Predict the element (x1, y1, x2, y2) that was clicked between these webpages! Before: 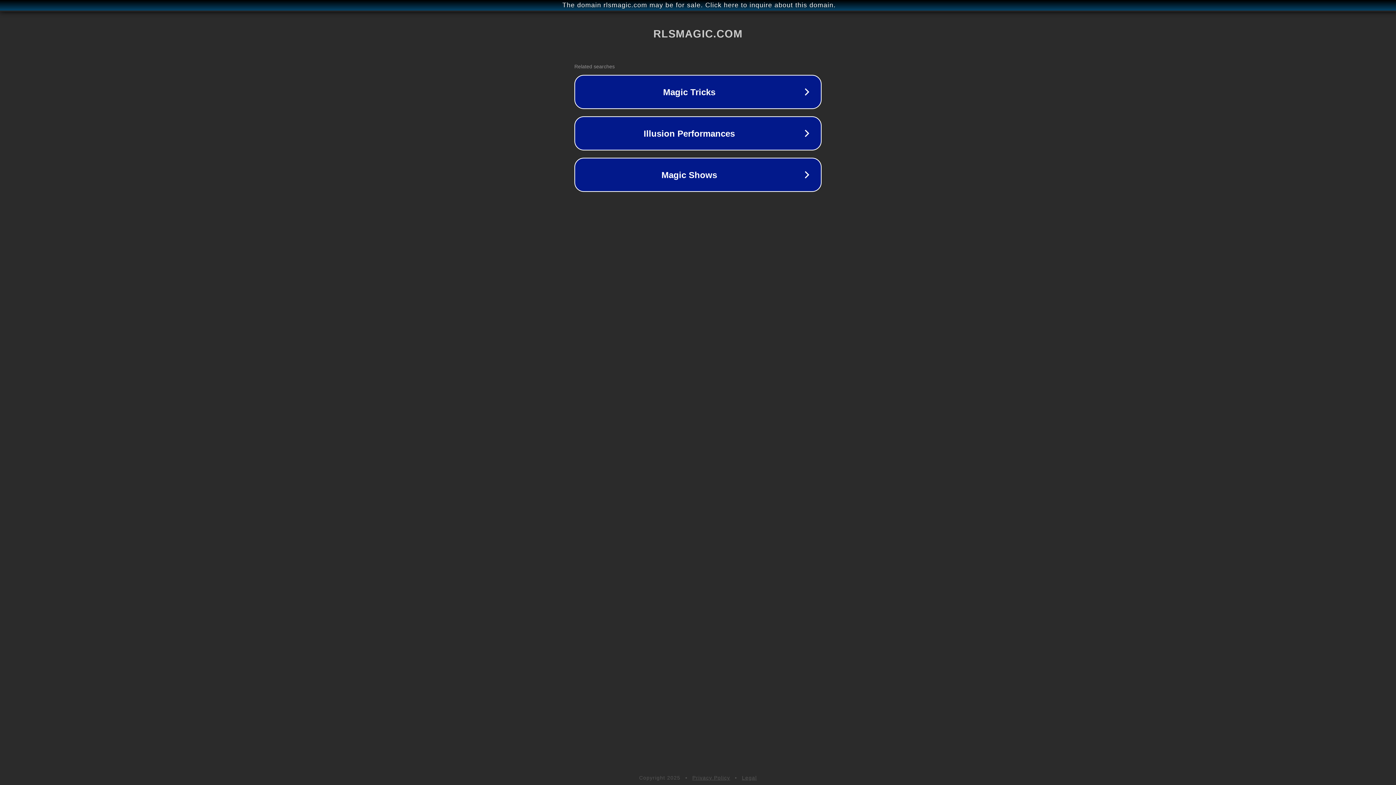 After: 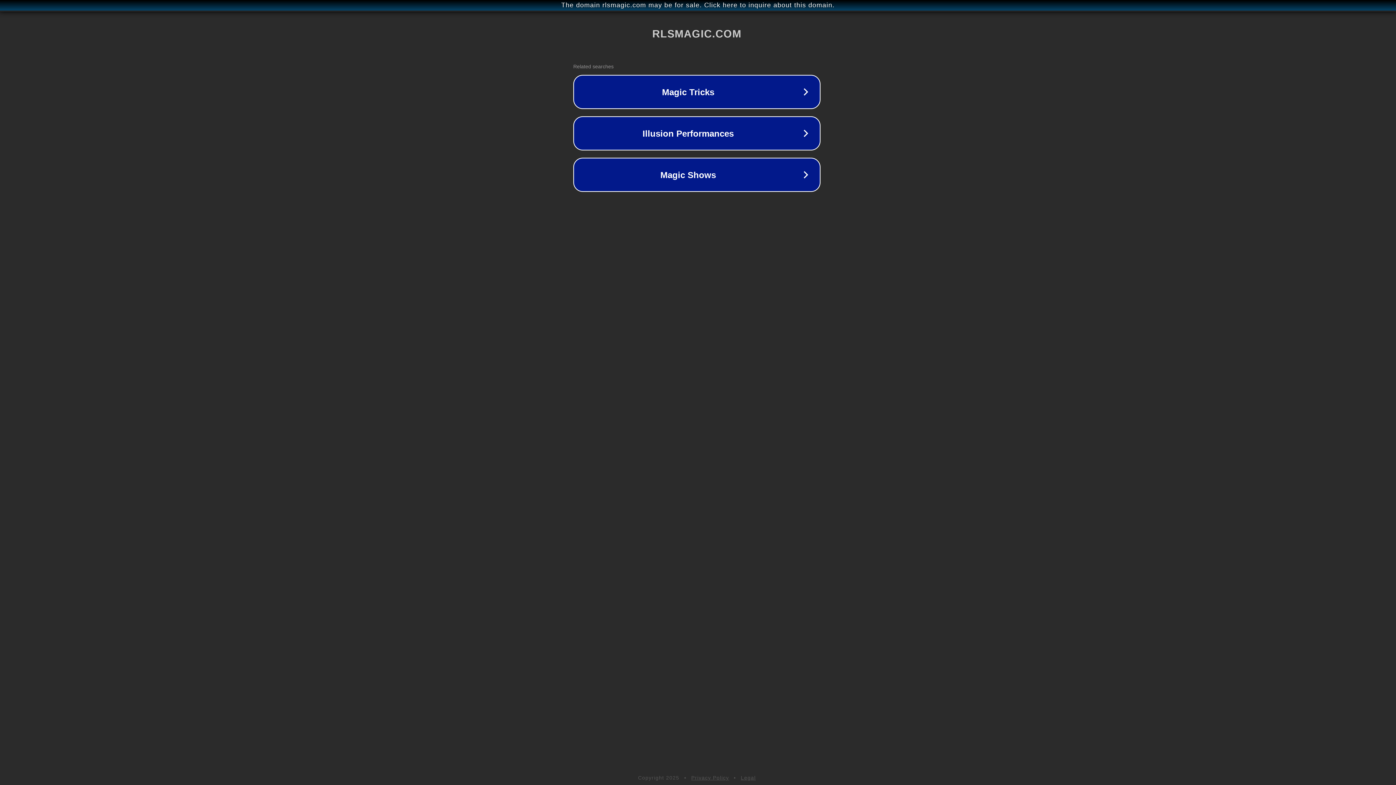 Action: bbox: (1, 1, 1397, 9) label: The domain rlsmagic.com may be for sale. Click here to inquire about this domain.